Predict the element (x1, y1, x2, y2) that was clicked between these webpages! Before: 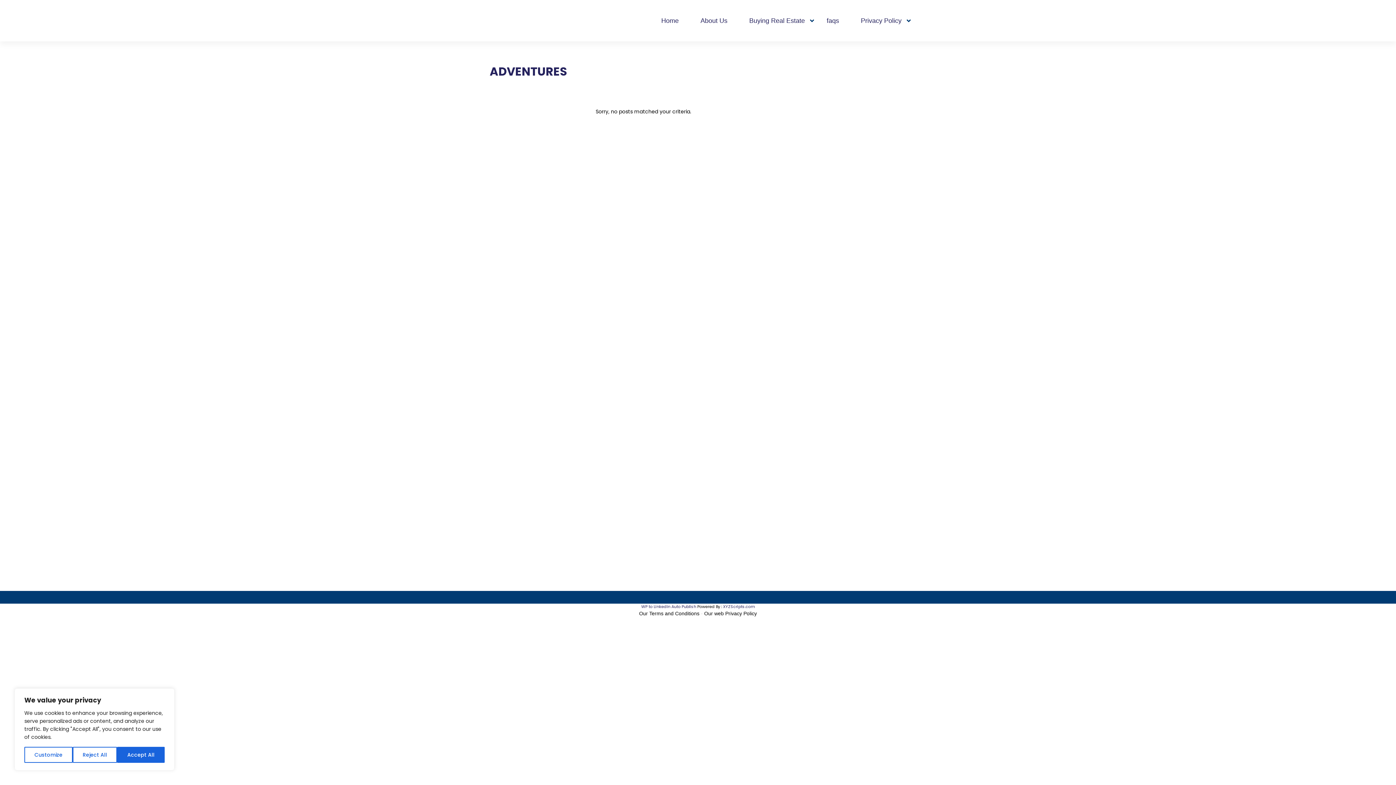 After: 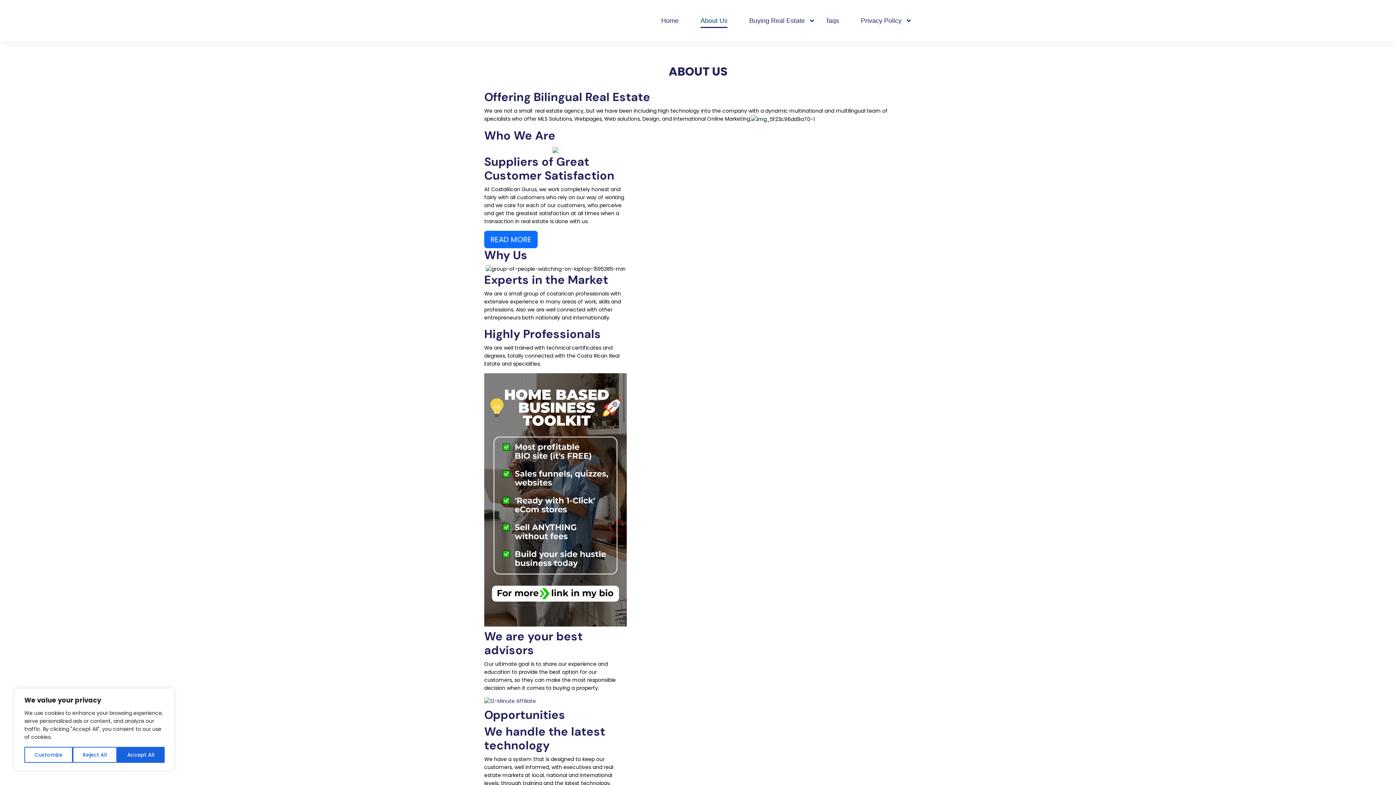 Action: label: About Us bbox: (700, 17, 727, 24)